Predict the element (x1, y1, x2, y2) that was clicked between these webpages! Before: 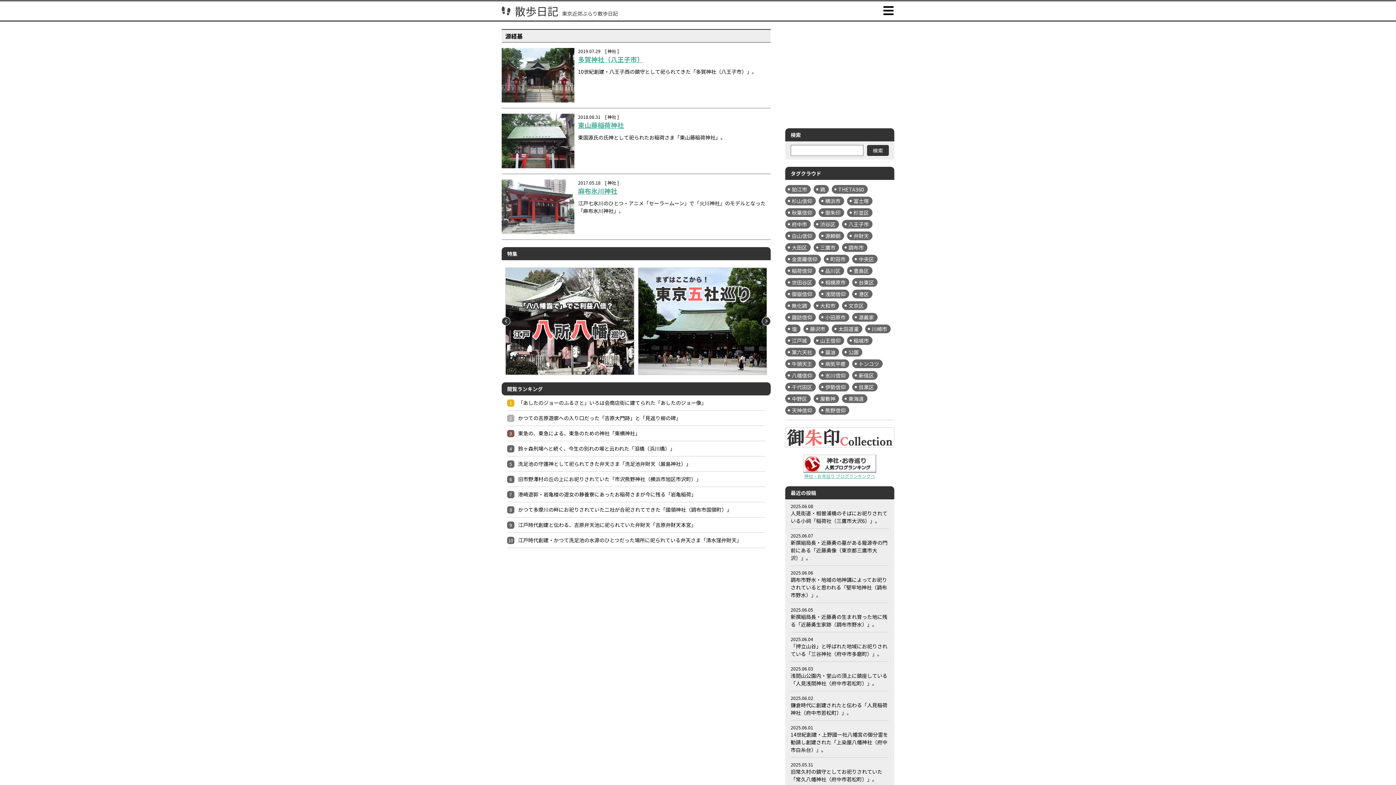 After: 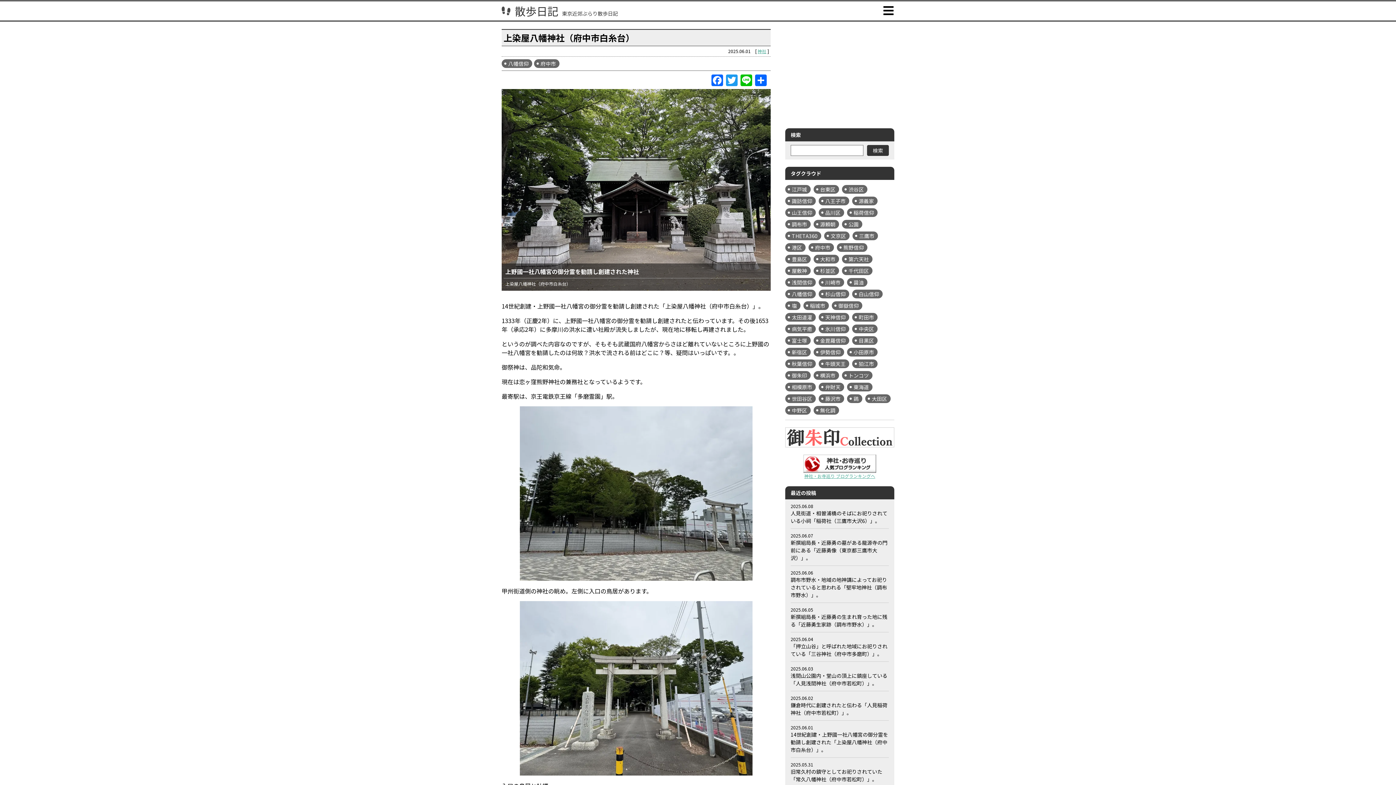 Action: label: 2025.06.01

14世紀創建・上野國一社八幡宮の御分霊を勧請し創建された「上染屋八幡神社（府中市白糸台）」。 bbox: (790, 721, 889, 758)